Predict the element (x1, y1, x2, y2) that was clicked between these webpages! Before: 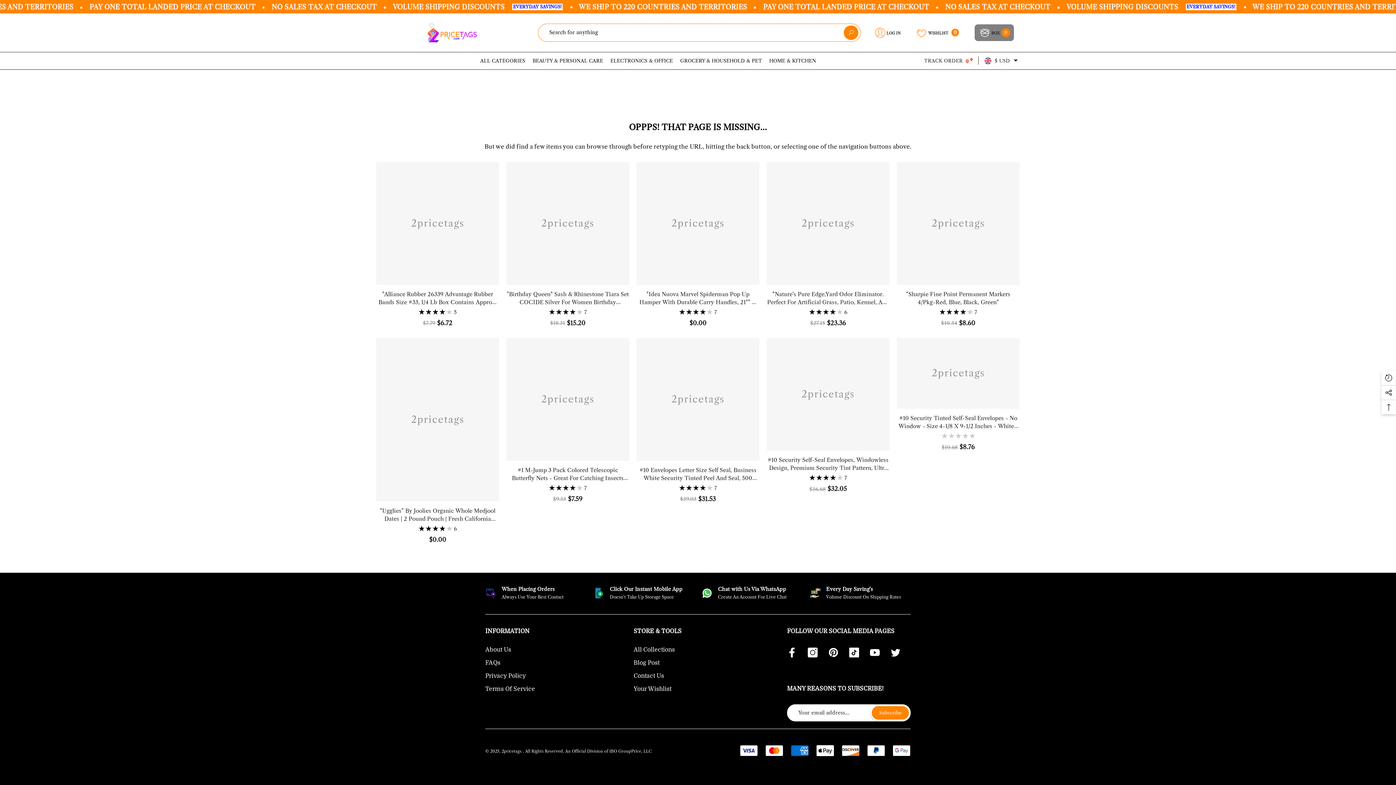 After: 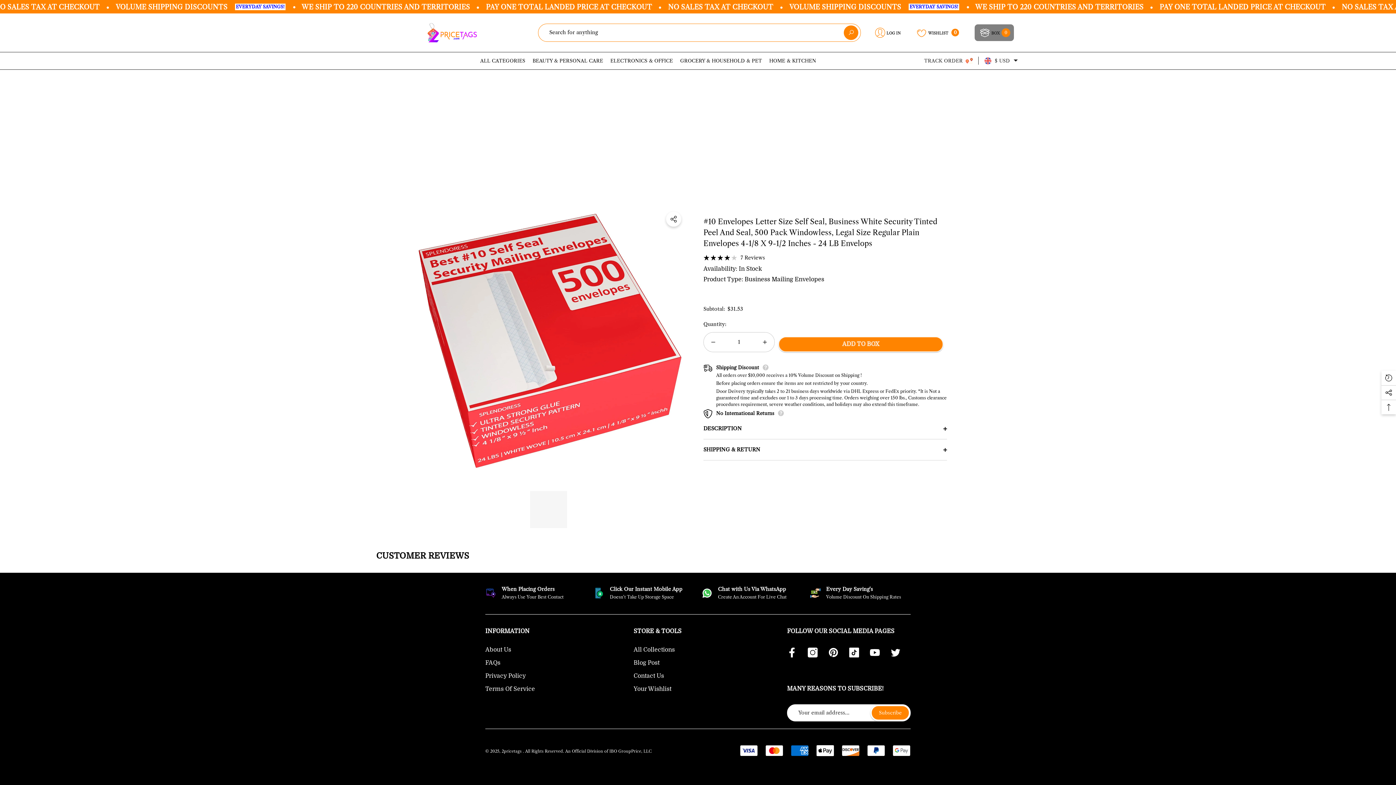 Action: bbox: (636, 466, 759, 482) label: #10 Envelopes Letter Size Self Seal, Business White Security Tinted Peel And Seal, 500 Pack Windowless, Legal Size Regular Plain Envelopes 4-1/8 X 9-1/2 Inches - 24 LB Envelops